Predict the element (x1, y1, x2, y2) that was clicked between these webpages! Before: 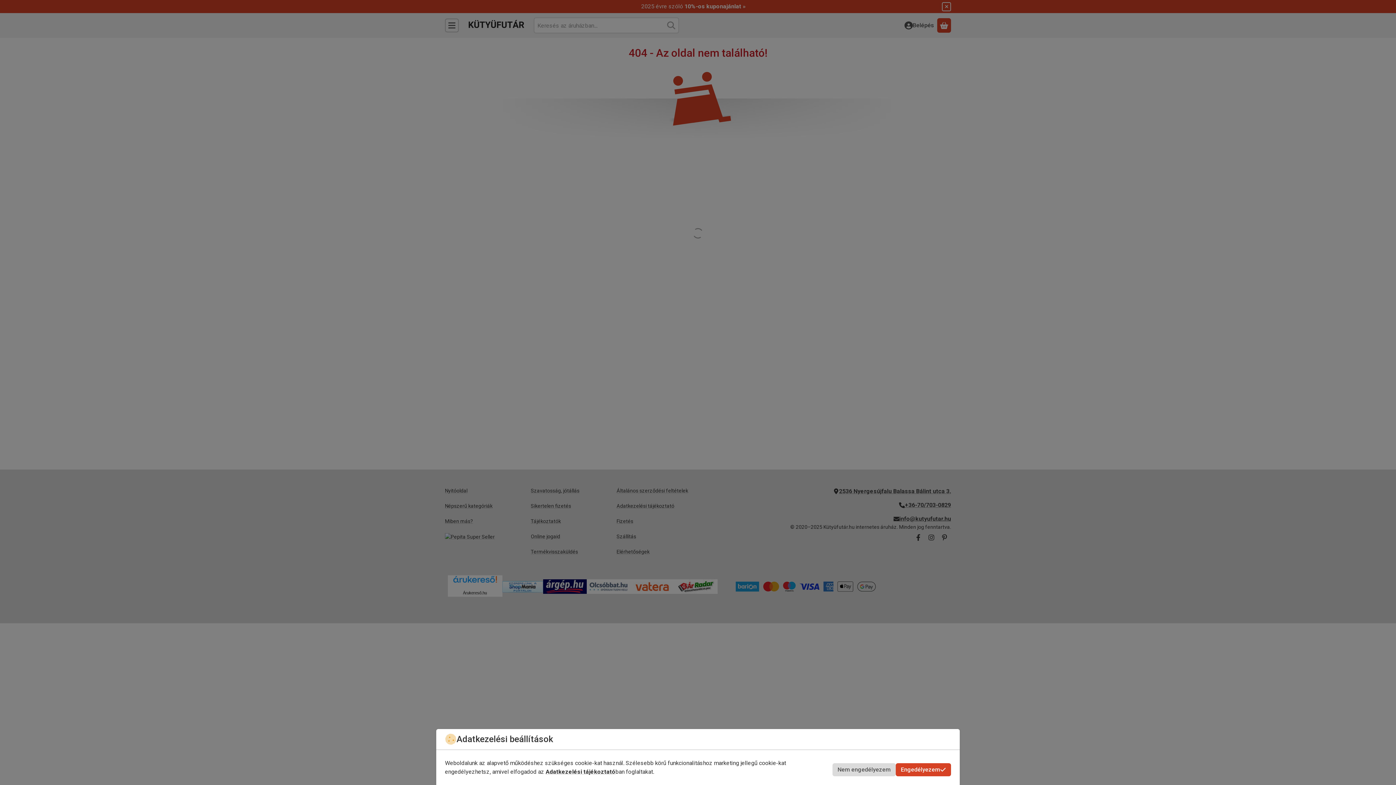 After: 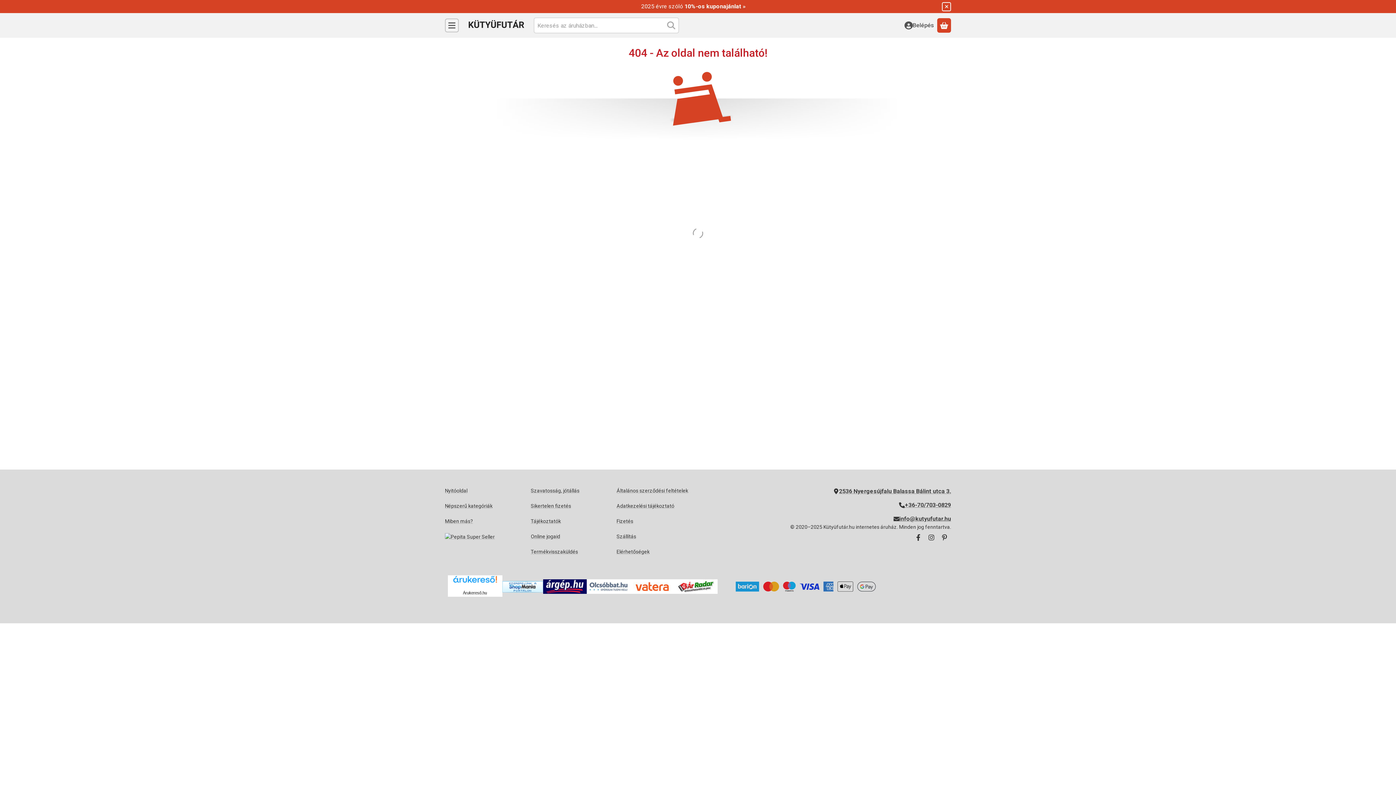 Action: label: Engedélyezem bbox: (896, 763, 951, 776)